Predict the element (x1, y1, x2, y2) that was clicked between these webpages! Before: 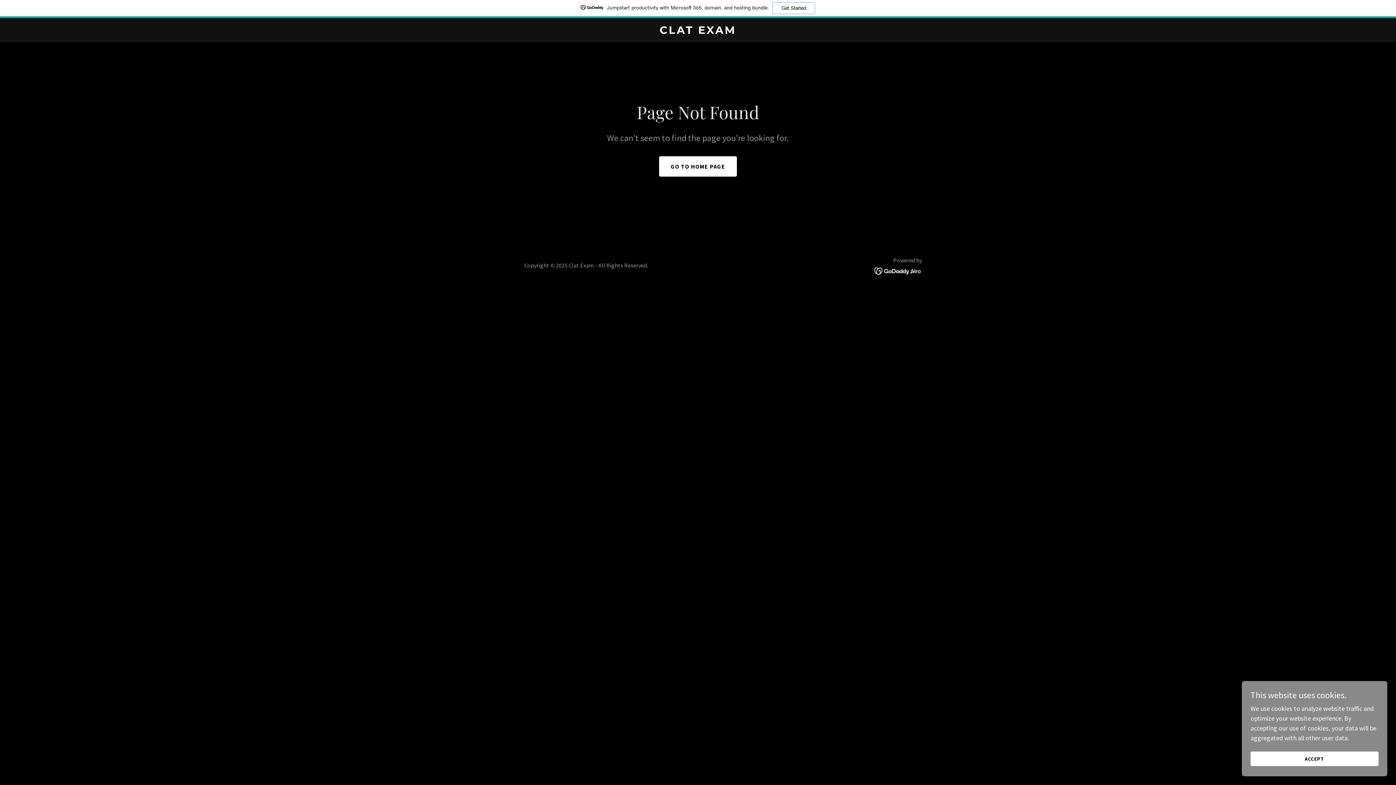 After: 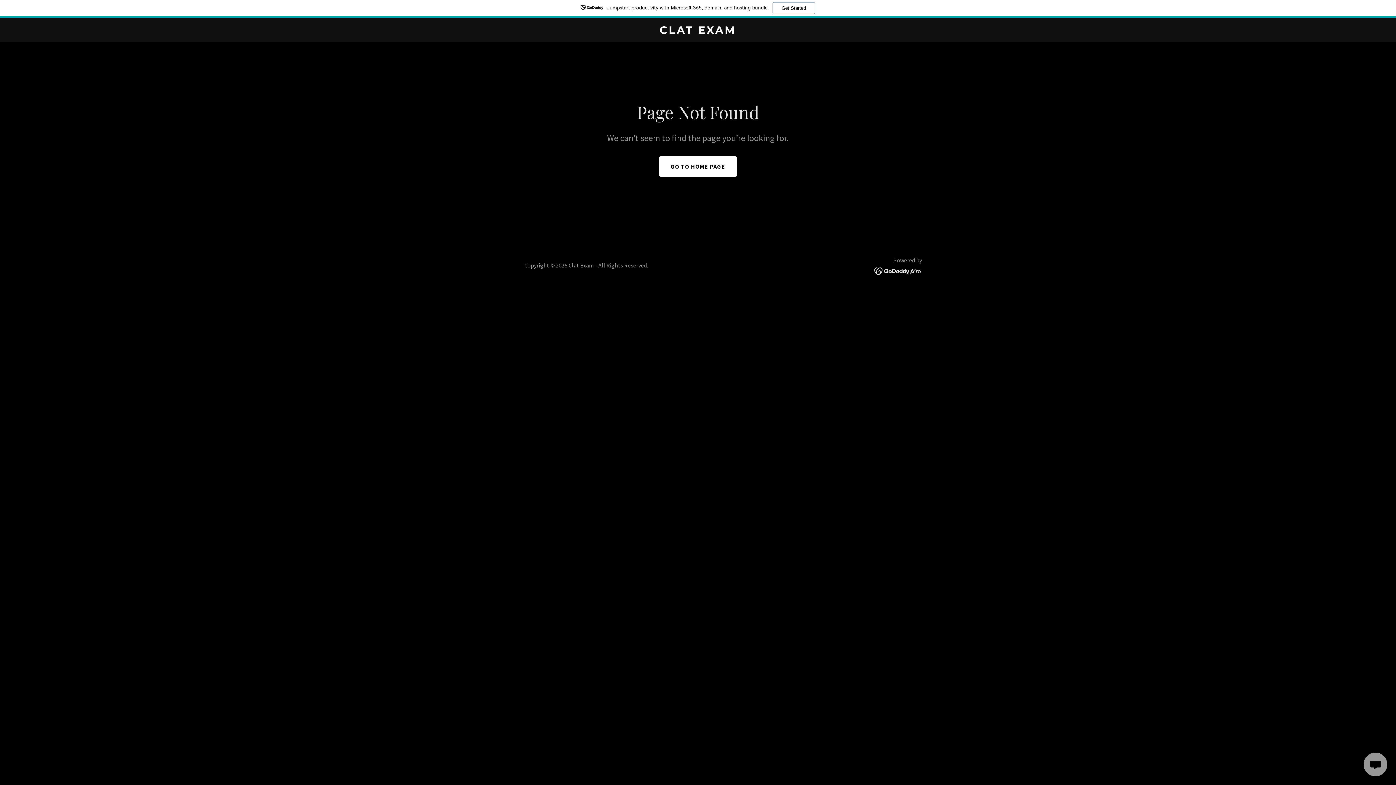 Action: bbox: (1250, 752, 1378, 766) label: ACCEPT